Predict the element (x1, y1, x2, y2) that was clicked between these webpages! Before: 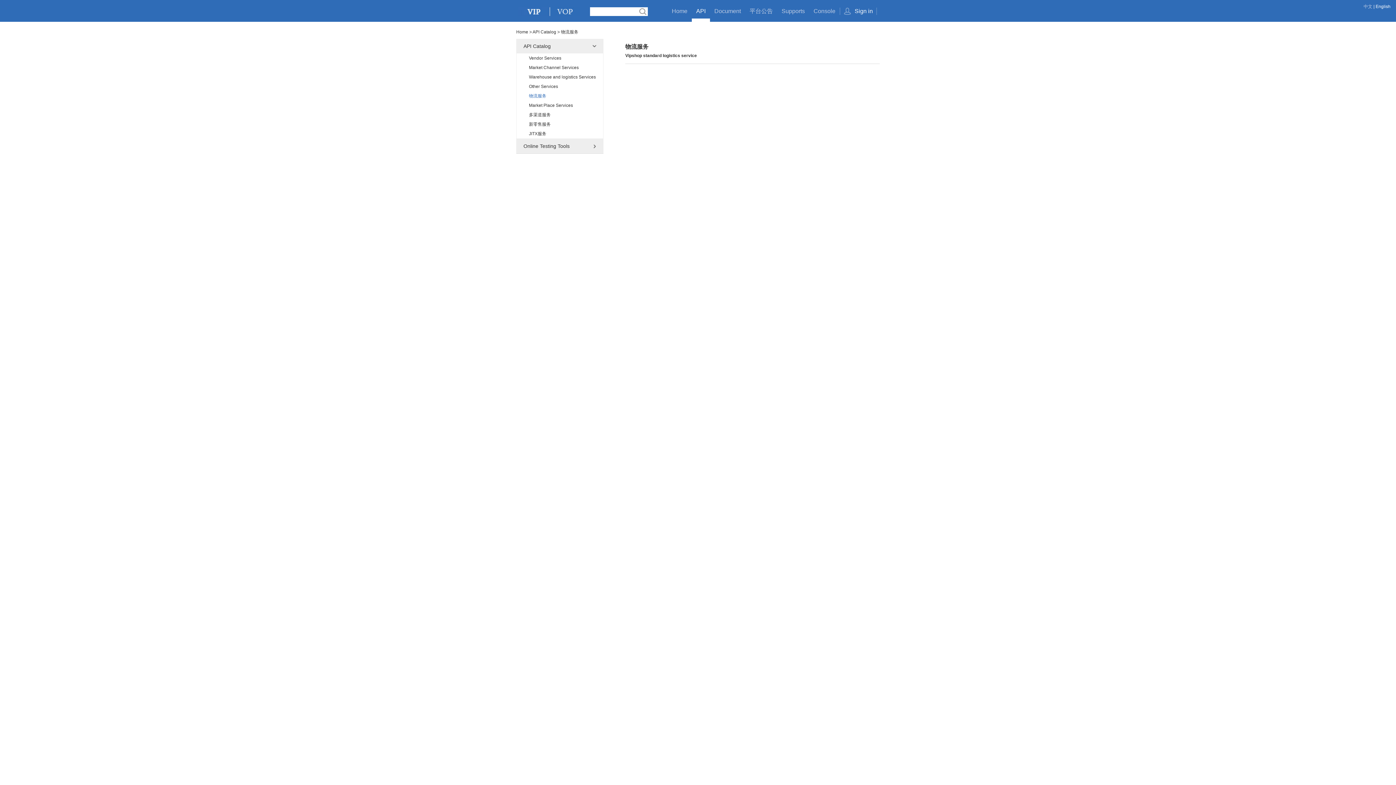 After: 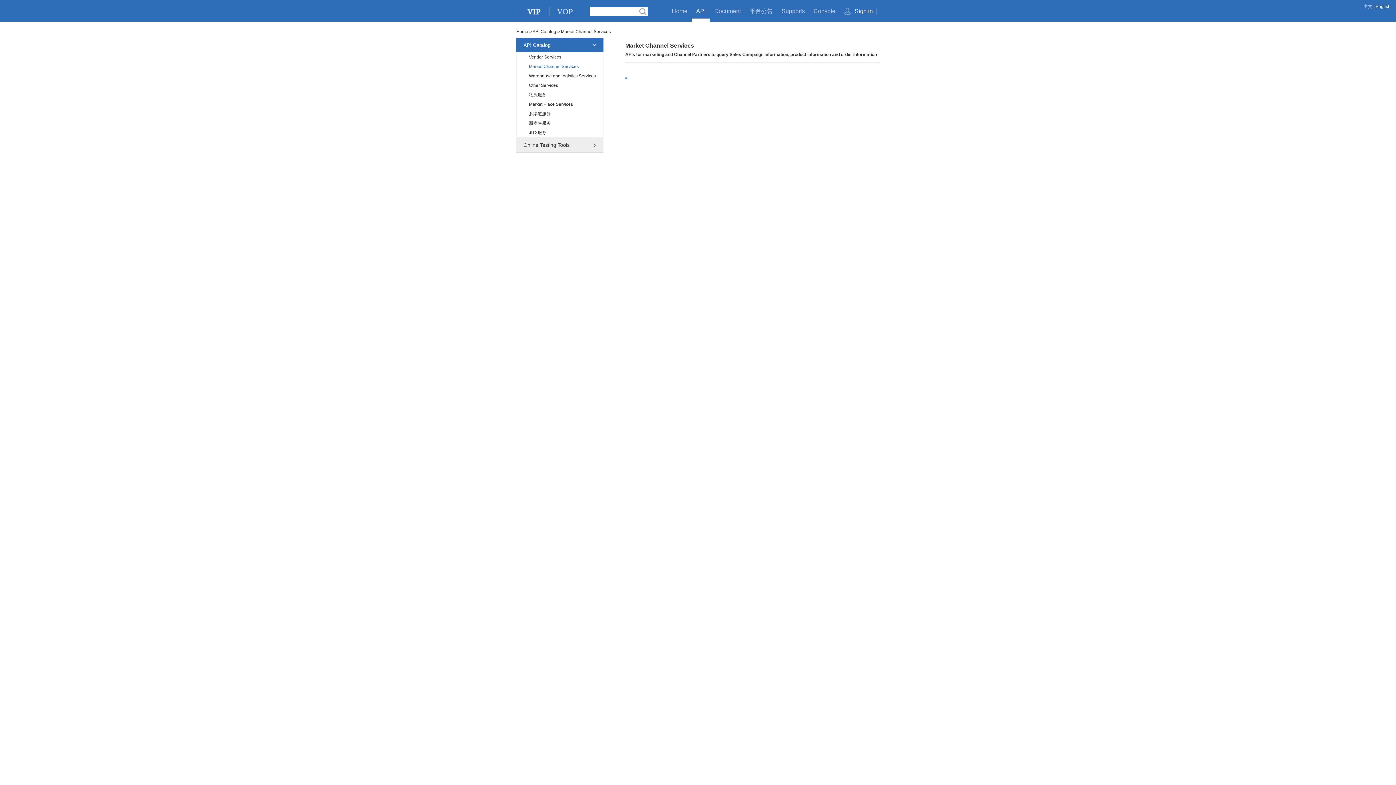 Action: bbox: (516, 62, 603, 72) label: Market Channel Services